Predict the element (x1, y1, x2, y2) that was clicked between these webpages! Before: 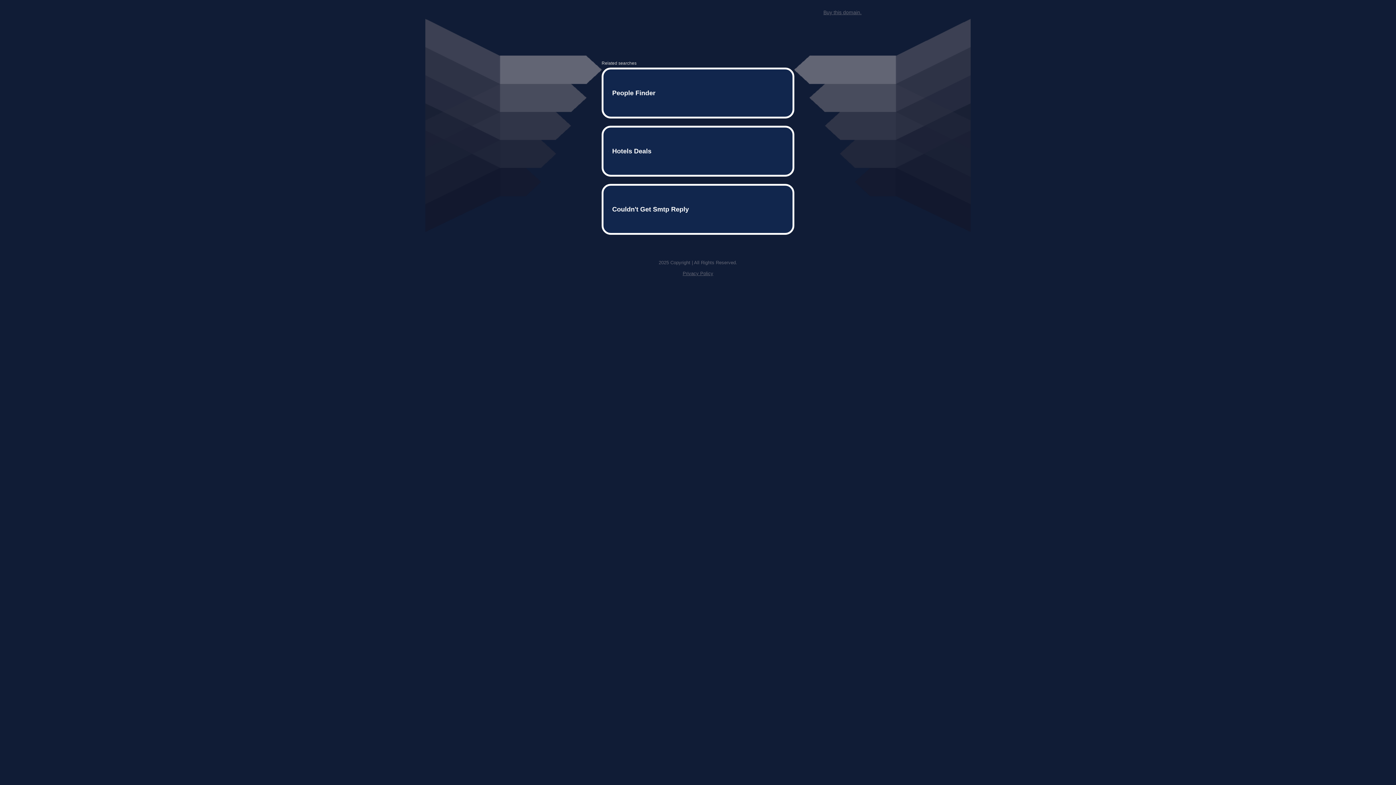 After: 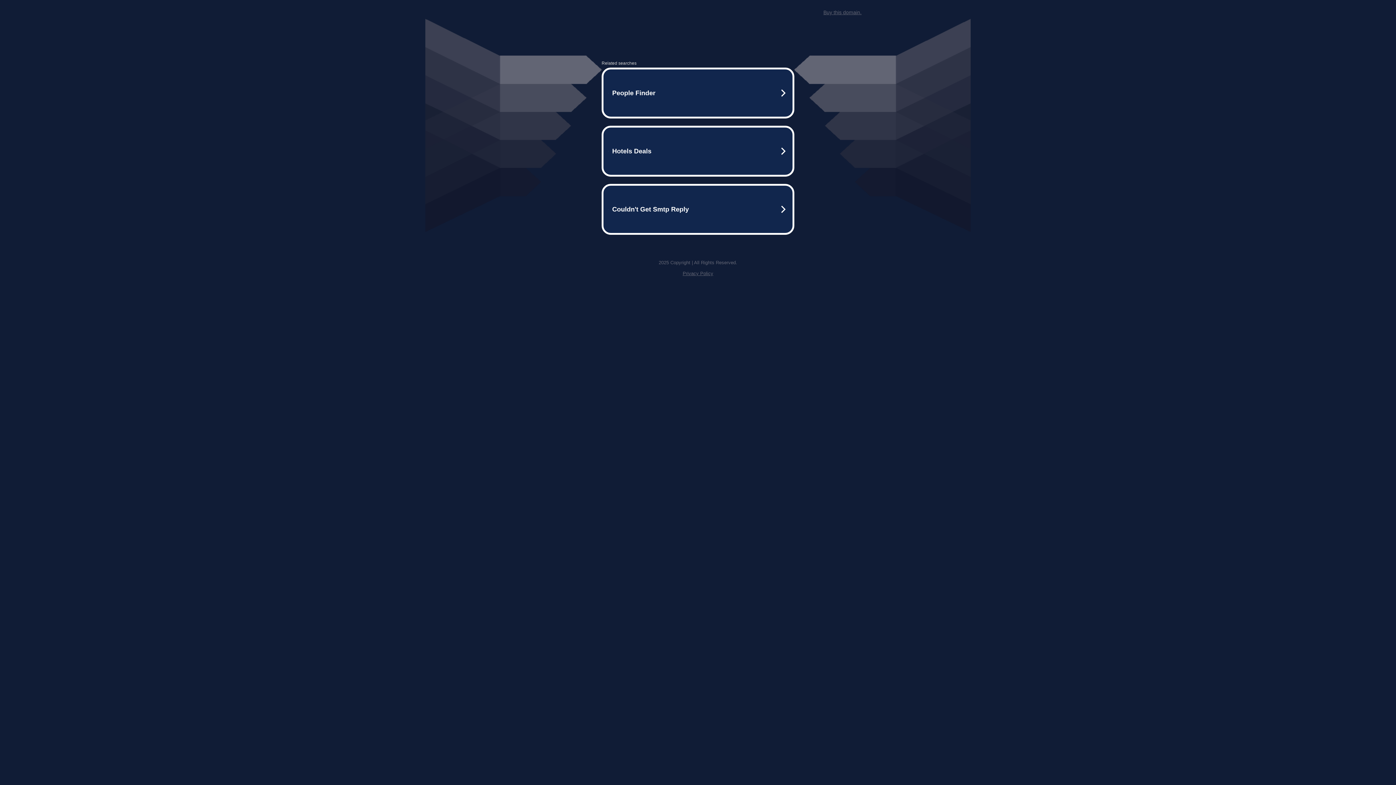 Action: label: Buy this domain. bbox: (823, 9, 861, 15)